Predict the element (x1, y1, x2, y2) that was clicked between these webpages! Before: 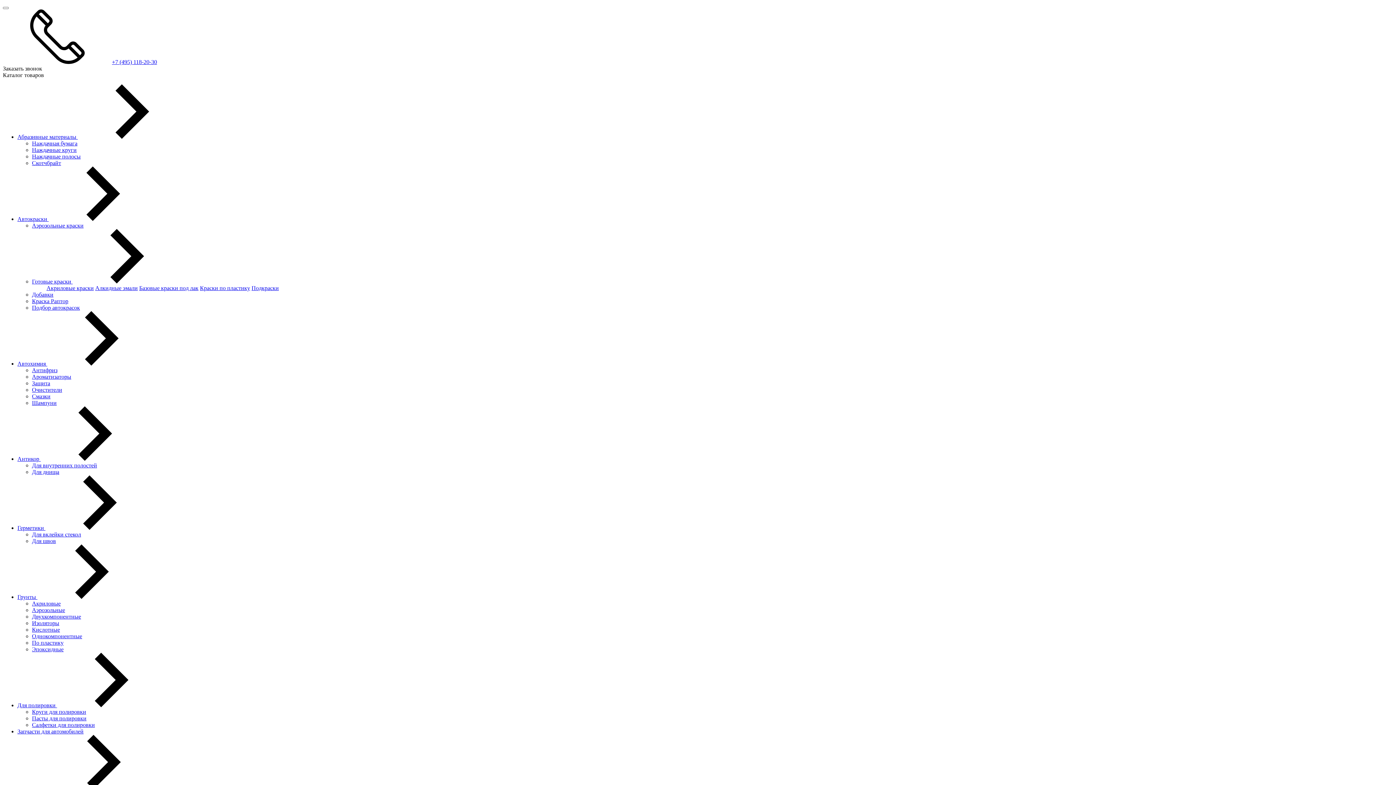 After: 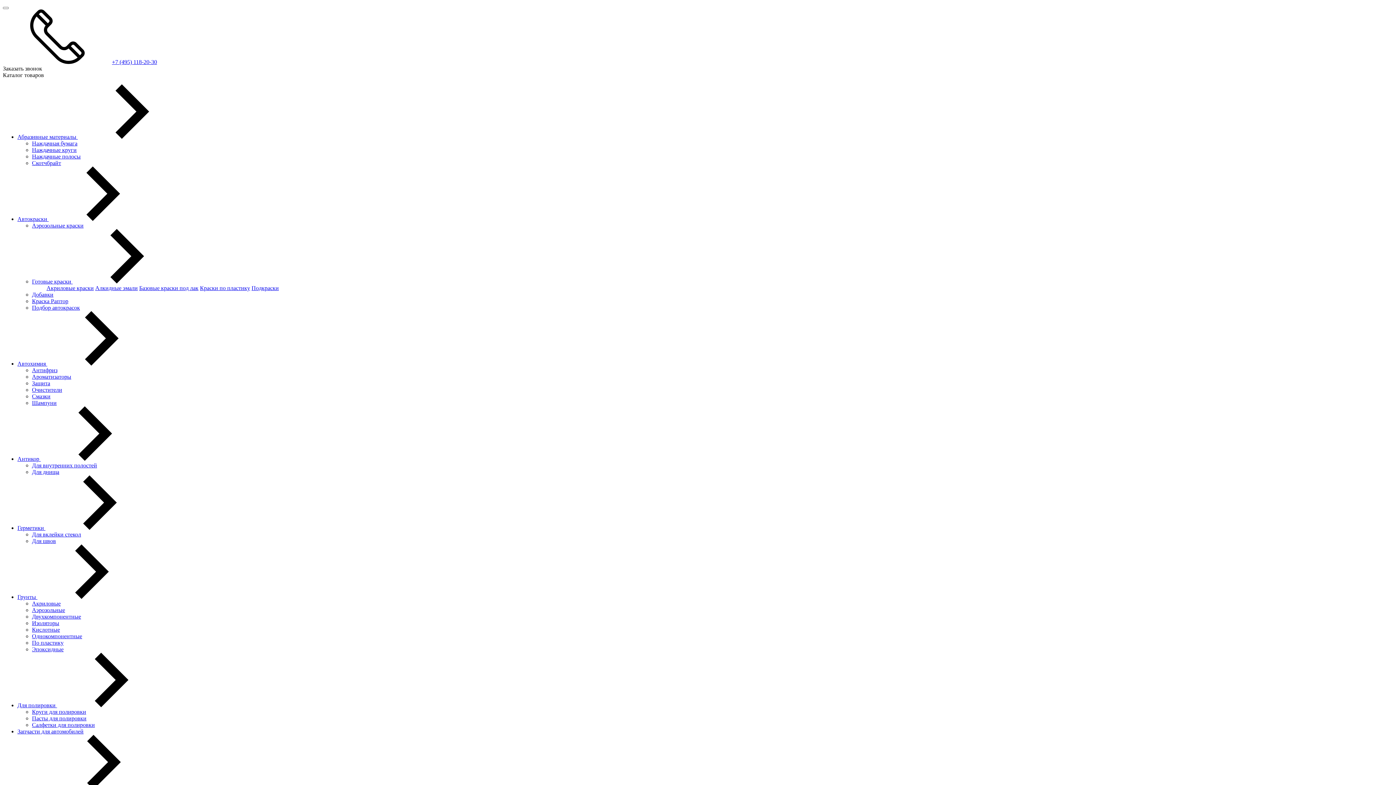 Action: bbox: (32, 538, 56, 544) label: Для швов